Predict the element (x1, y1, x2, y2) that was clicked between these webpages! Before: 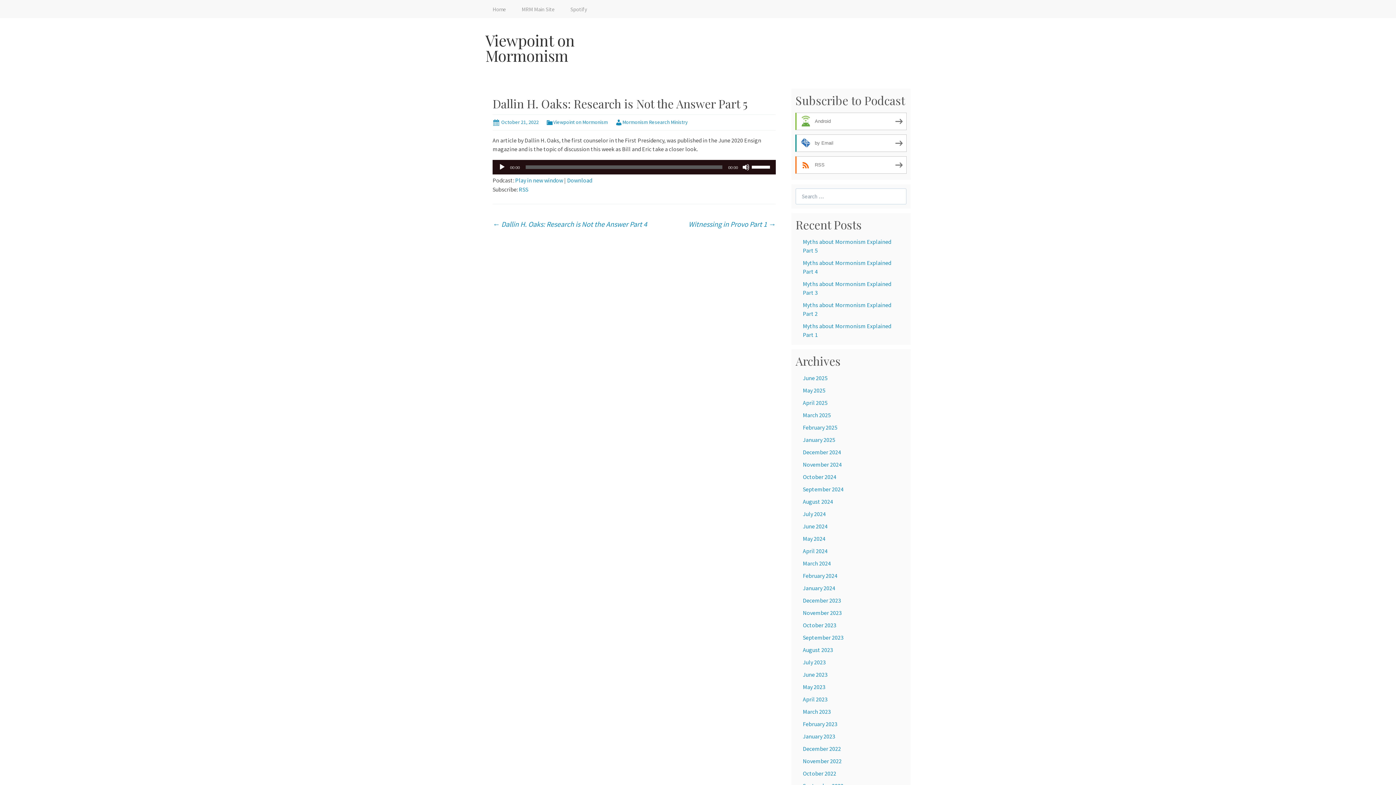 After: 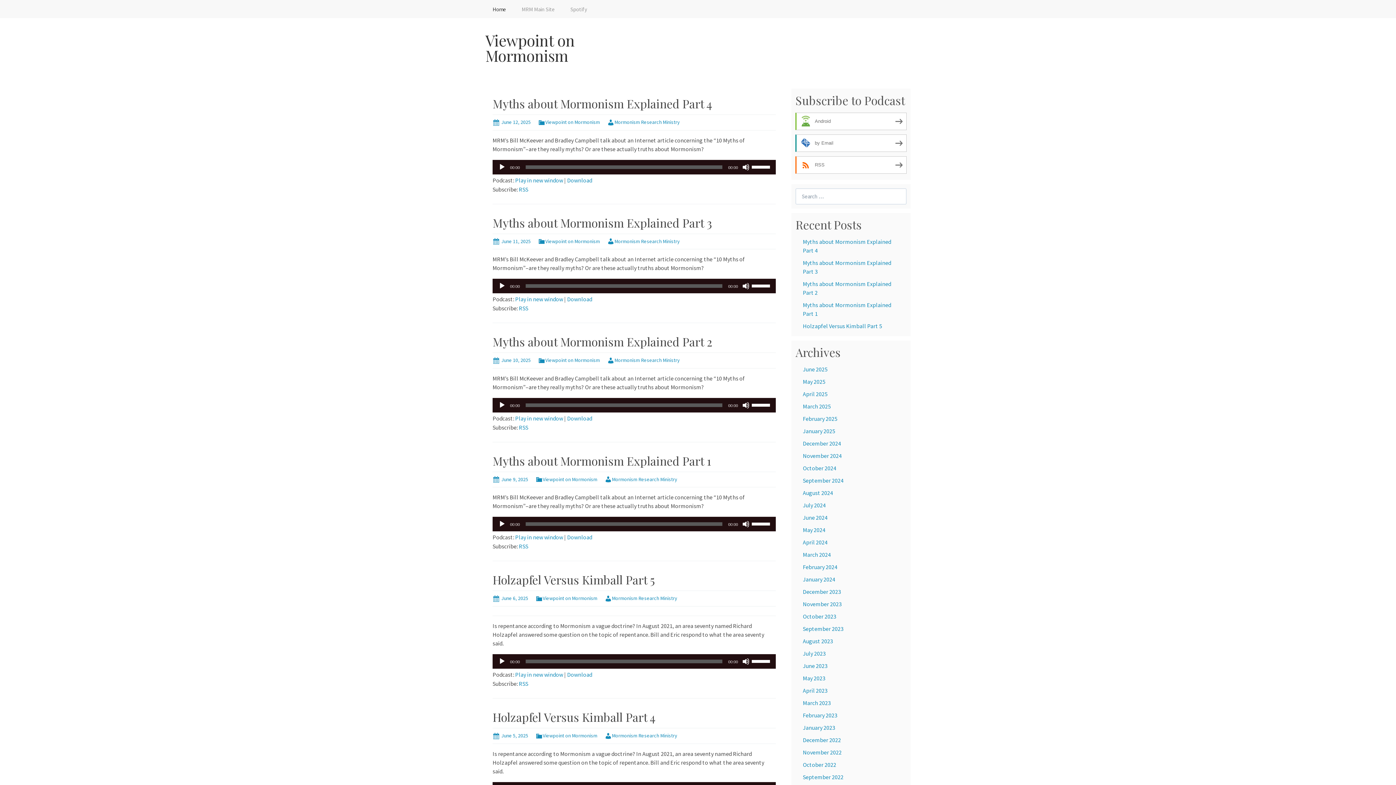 Action: label: Mormonism Research Ministry bbox: (615, 118, 688, 125)